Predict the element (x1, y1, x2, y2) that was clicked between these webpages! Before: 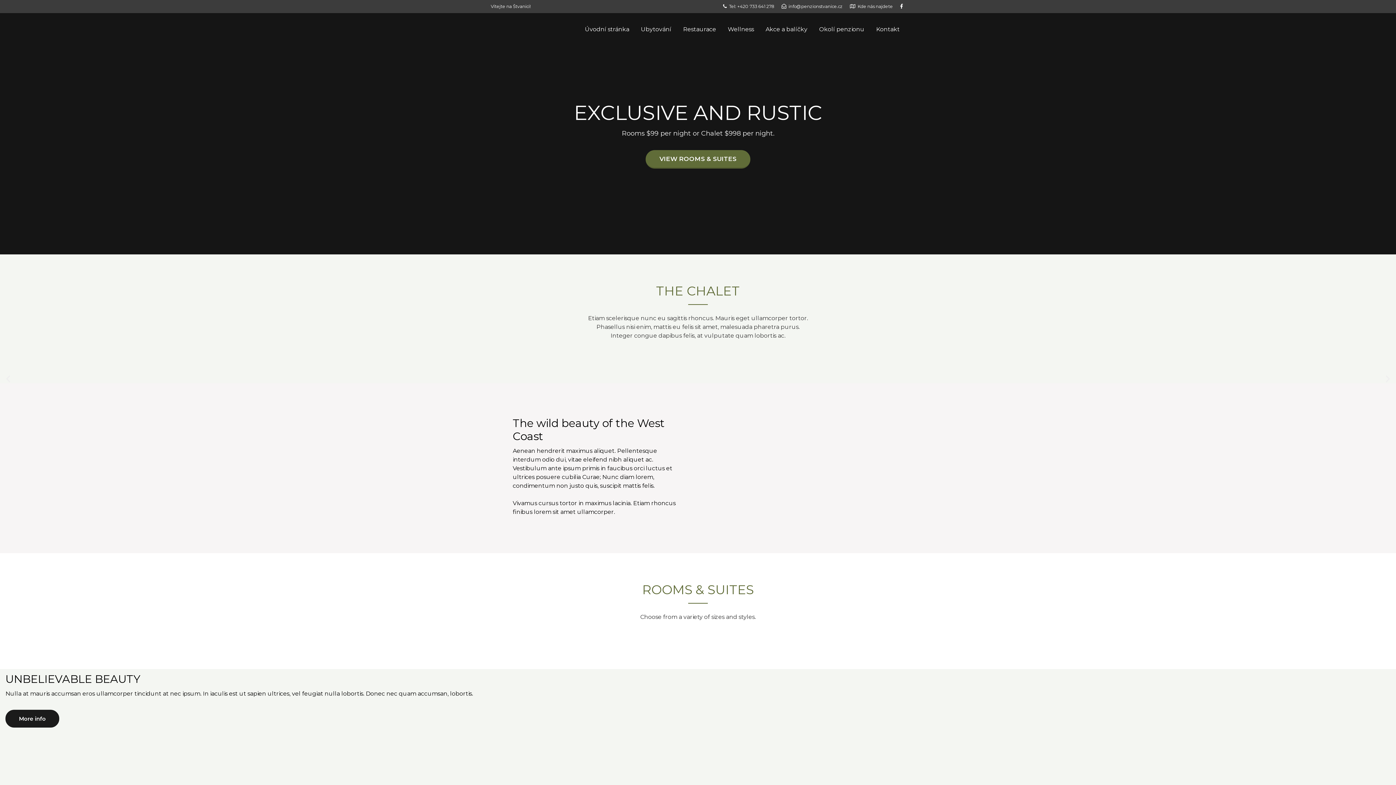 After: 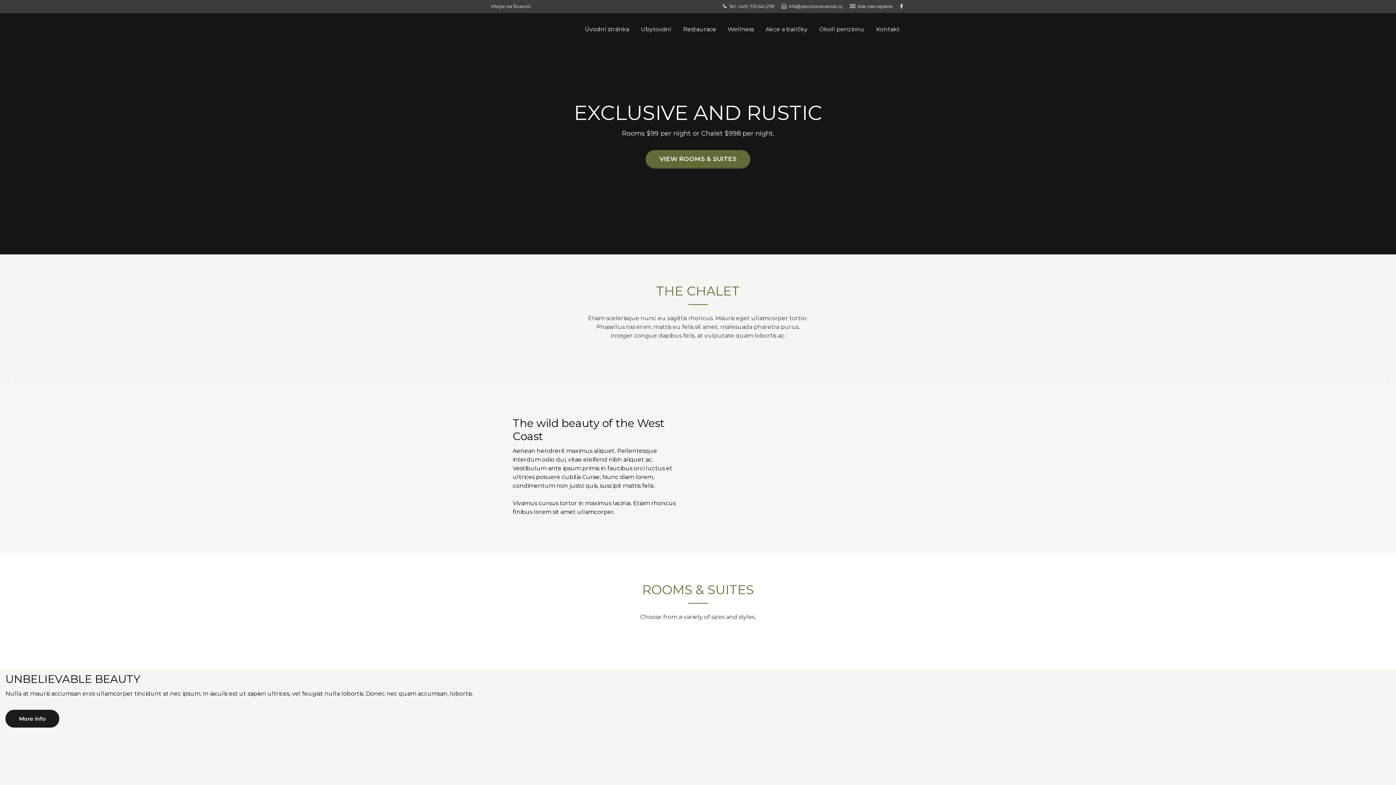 Action: bbox: (781, 3, 842, 9) label: info@penzionstvanice.cz